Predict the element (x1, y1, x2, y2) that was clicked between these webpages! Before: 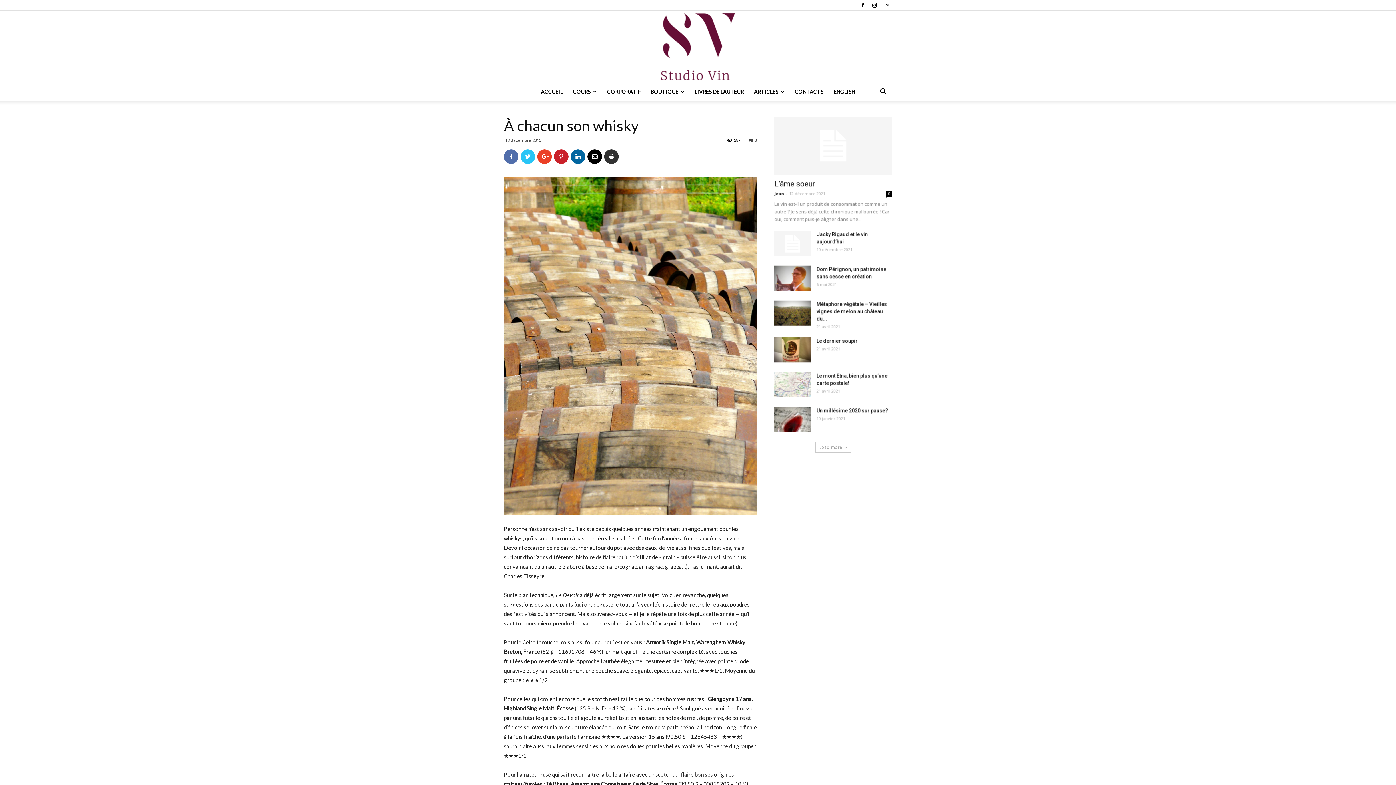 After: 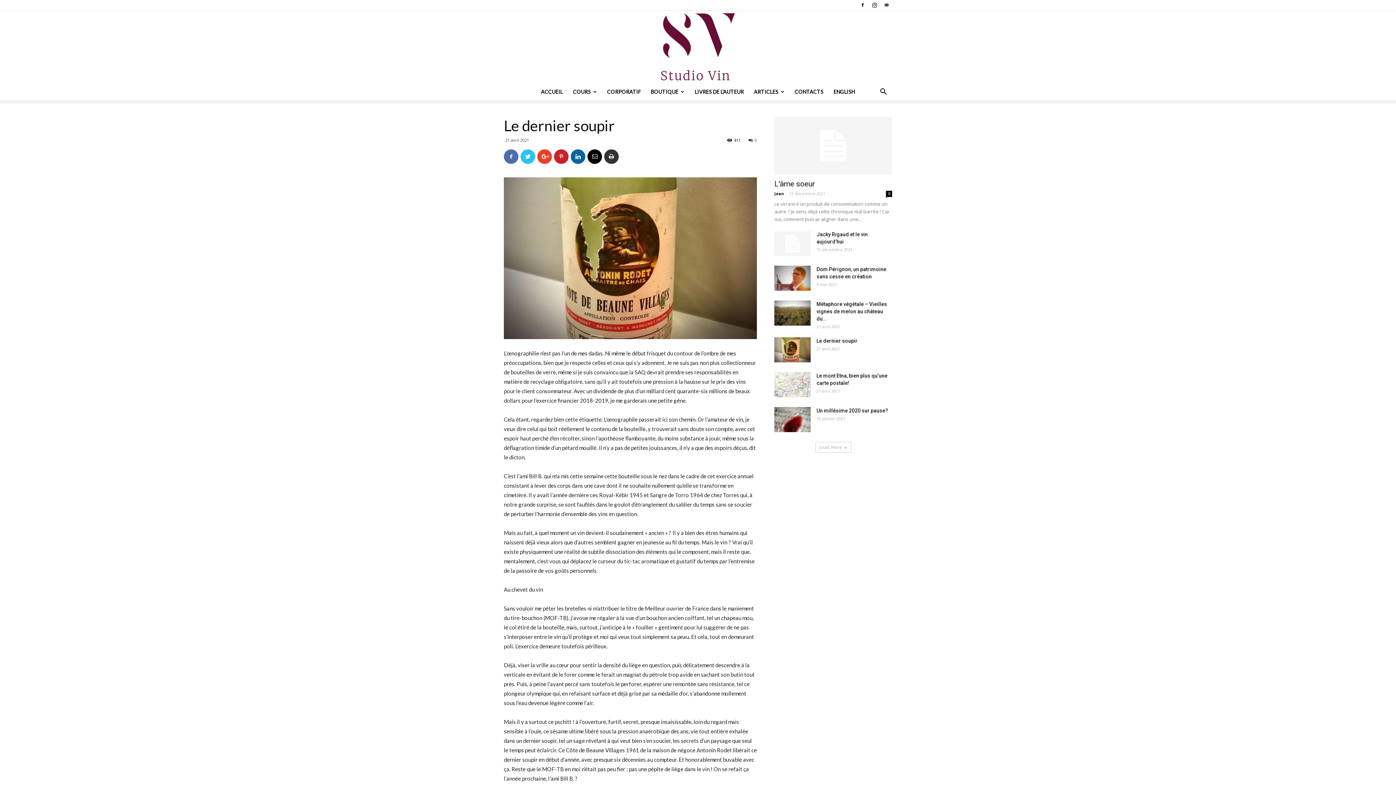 Action: bbox: (774, 337, 810, 362)